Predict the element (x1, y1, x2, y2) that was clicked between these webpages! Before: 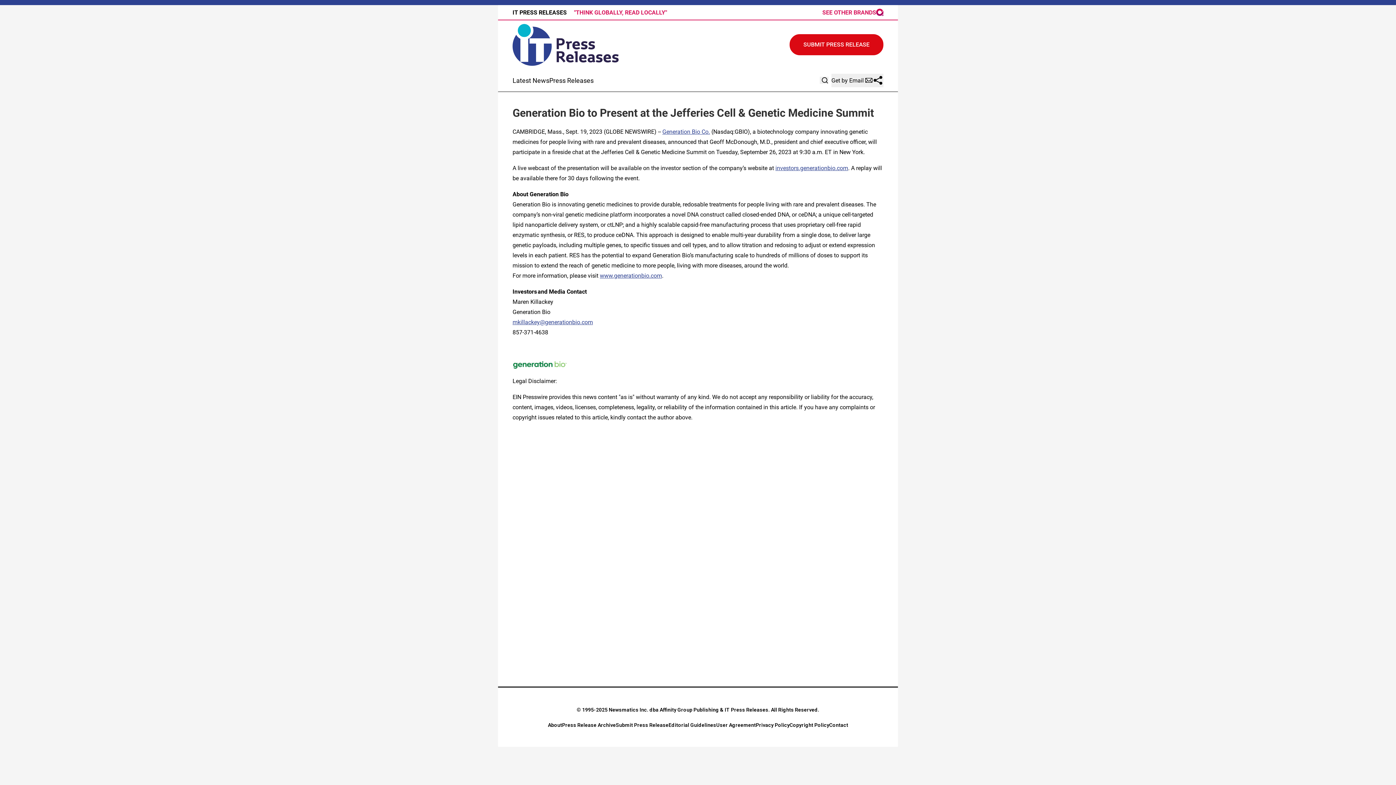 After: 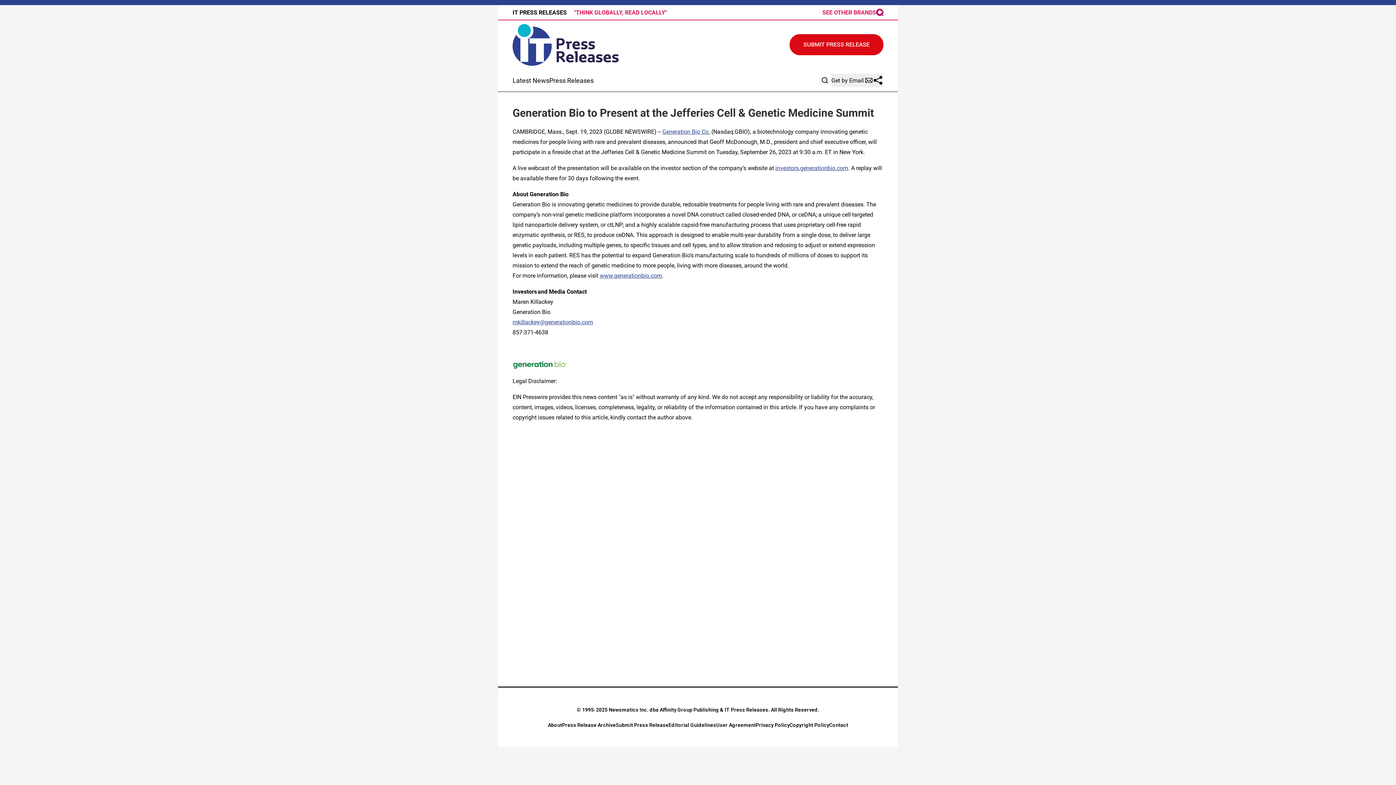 Action: label: SEE OTHER BRANDS bbox: (822, 8, 883, 16)